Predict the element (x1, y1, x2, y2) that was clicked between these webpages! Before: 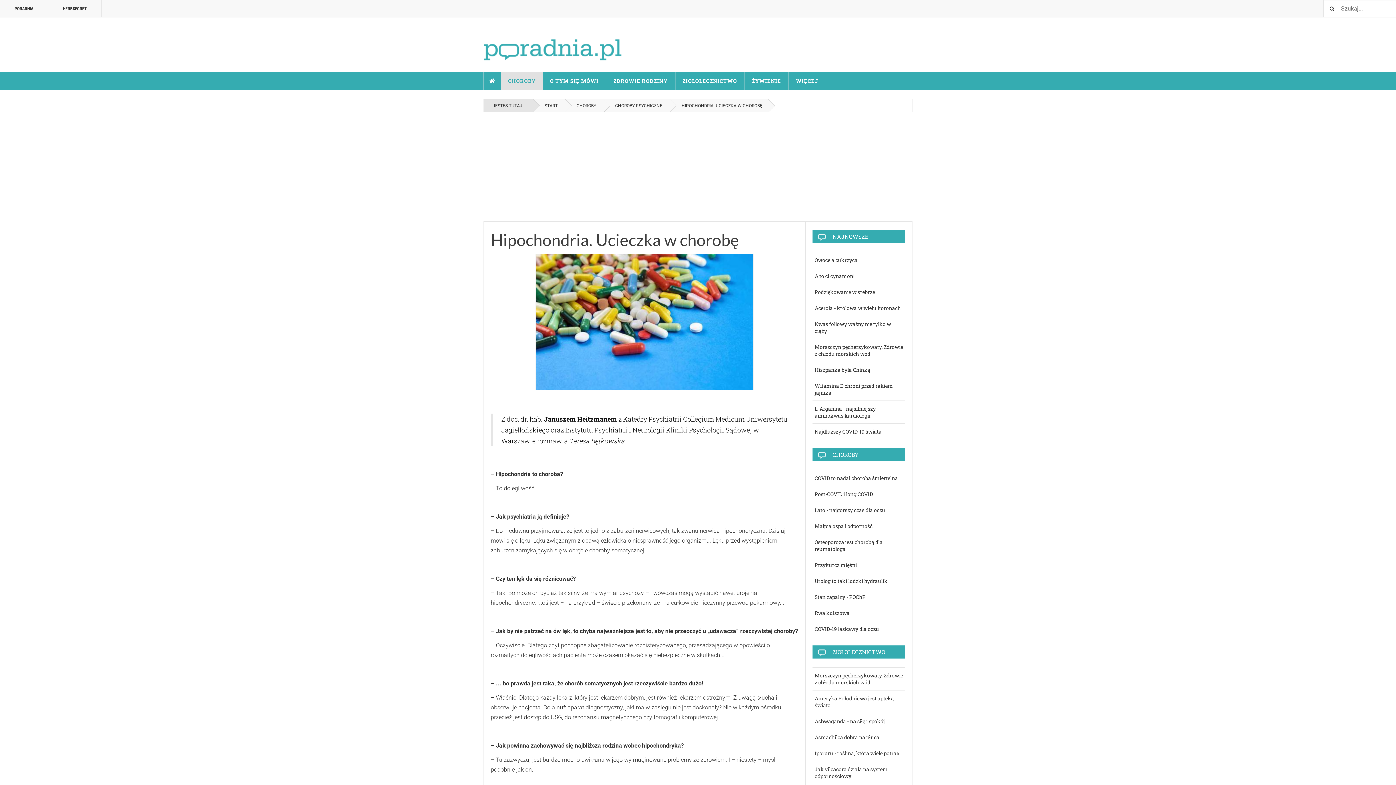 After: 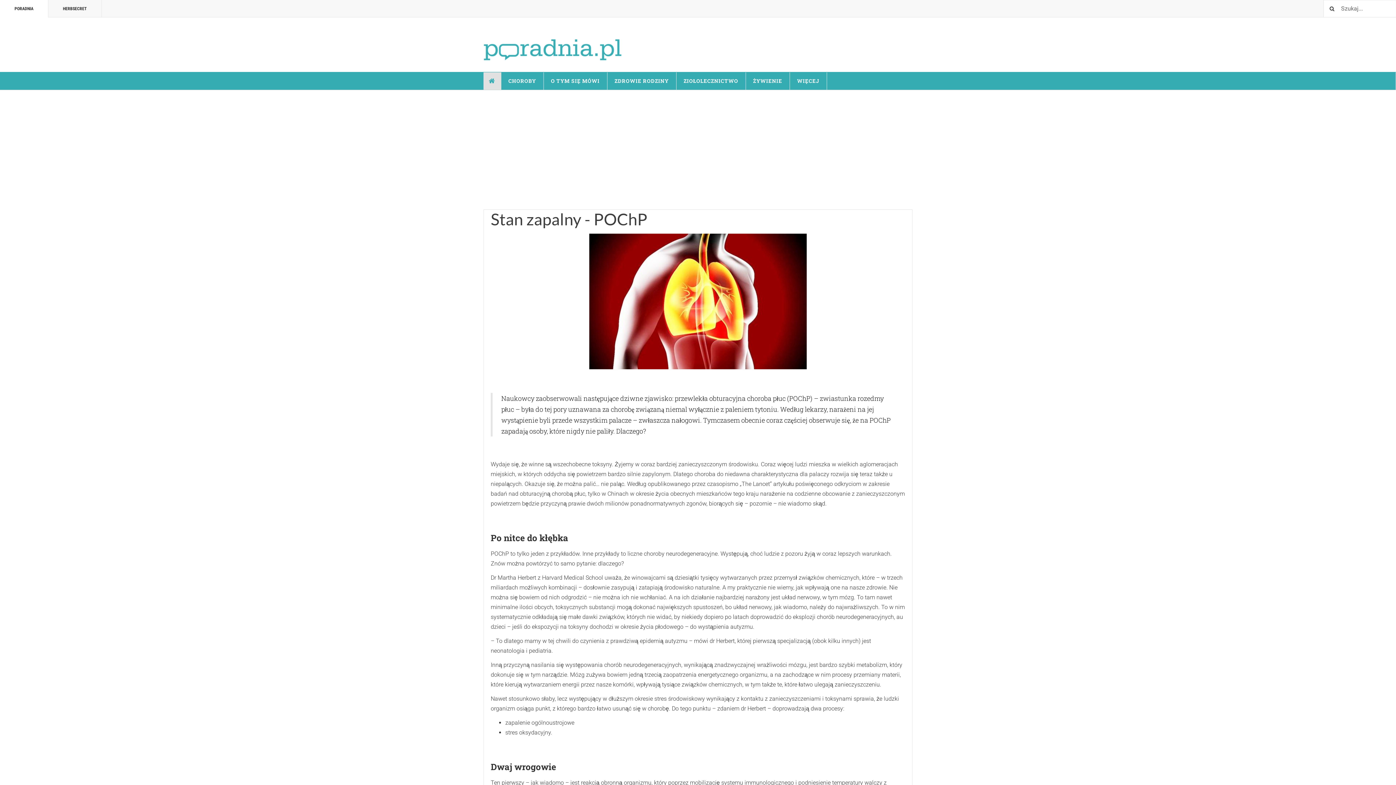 Action: label: Stan zapalny - POChP bbox: (812, 589, 905, 605)